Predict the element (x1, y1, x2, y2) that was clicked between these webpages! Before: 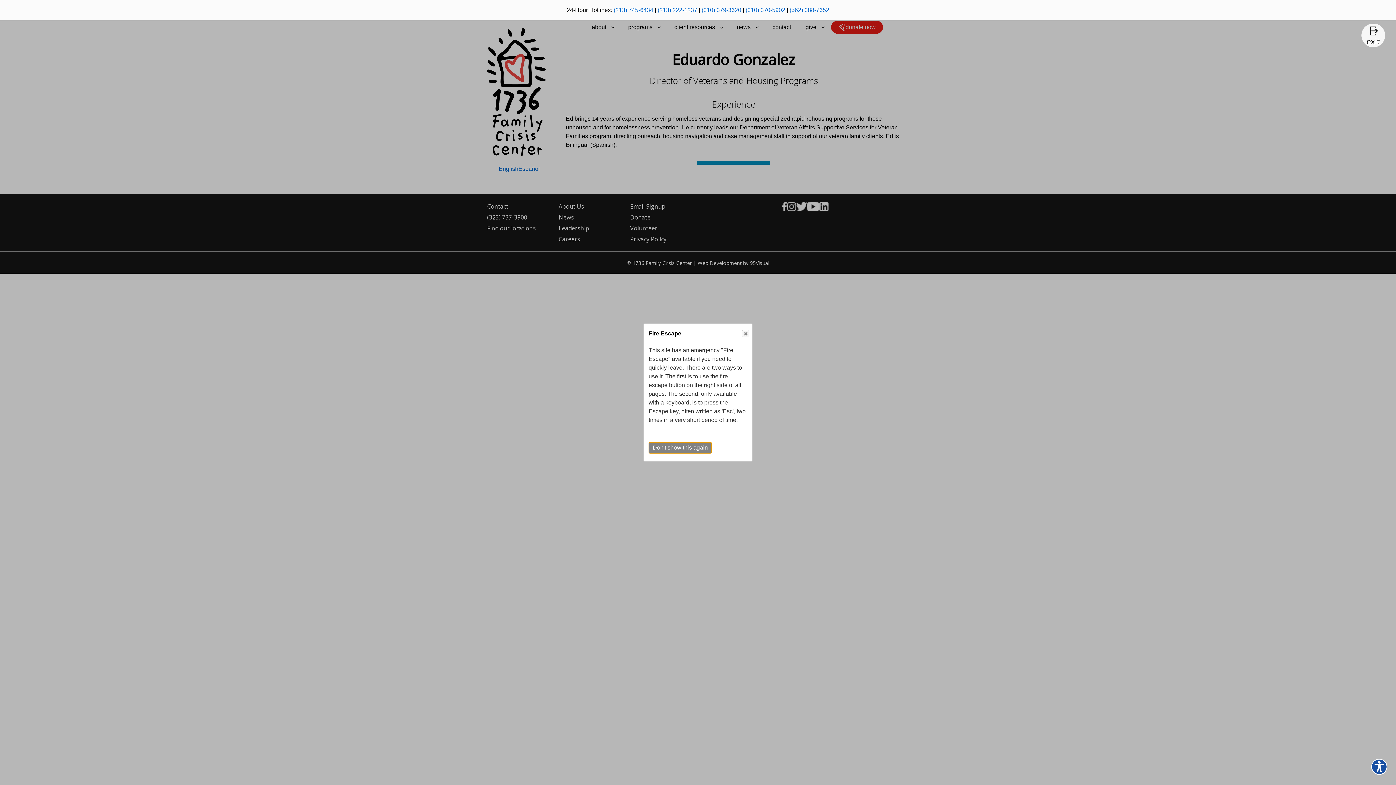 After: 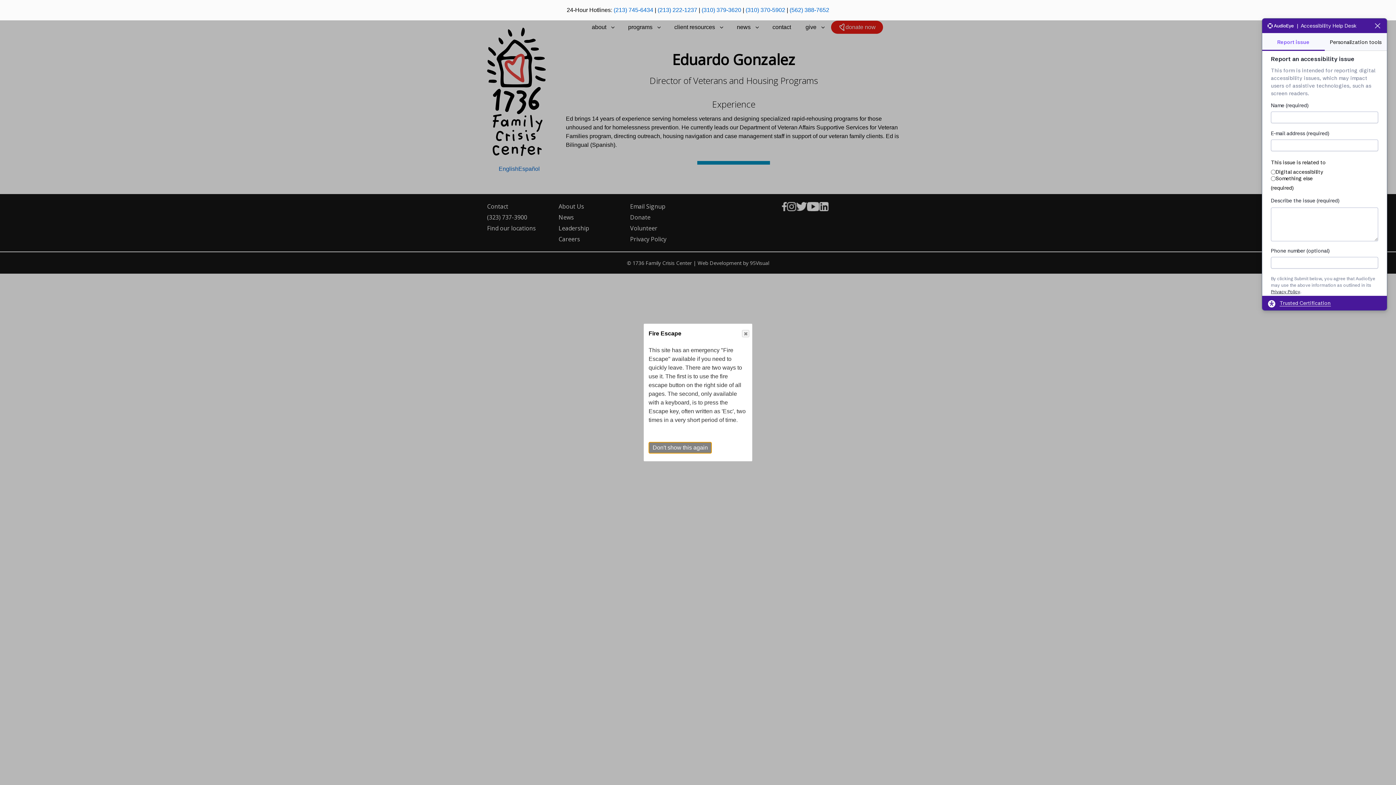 Action: bbox: (1371, 759, 1387, 775) label: Explore your accessibility options